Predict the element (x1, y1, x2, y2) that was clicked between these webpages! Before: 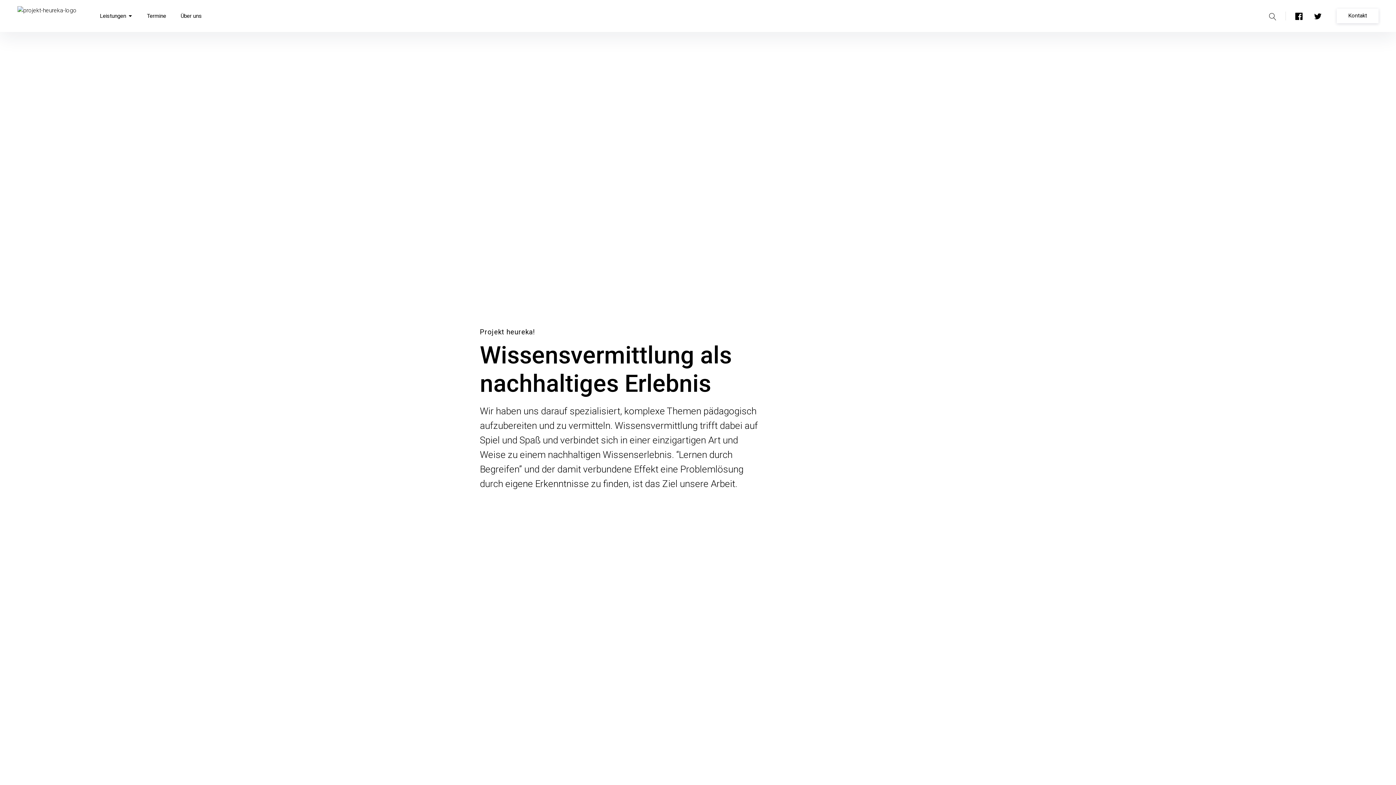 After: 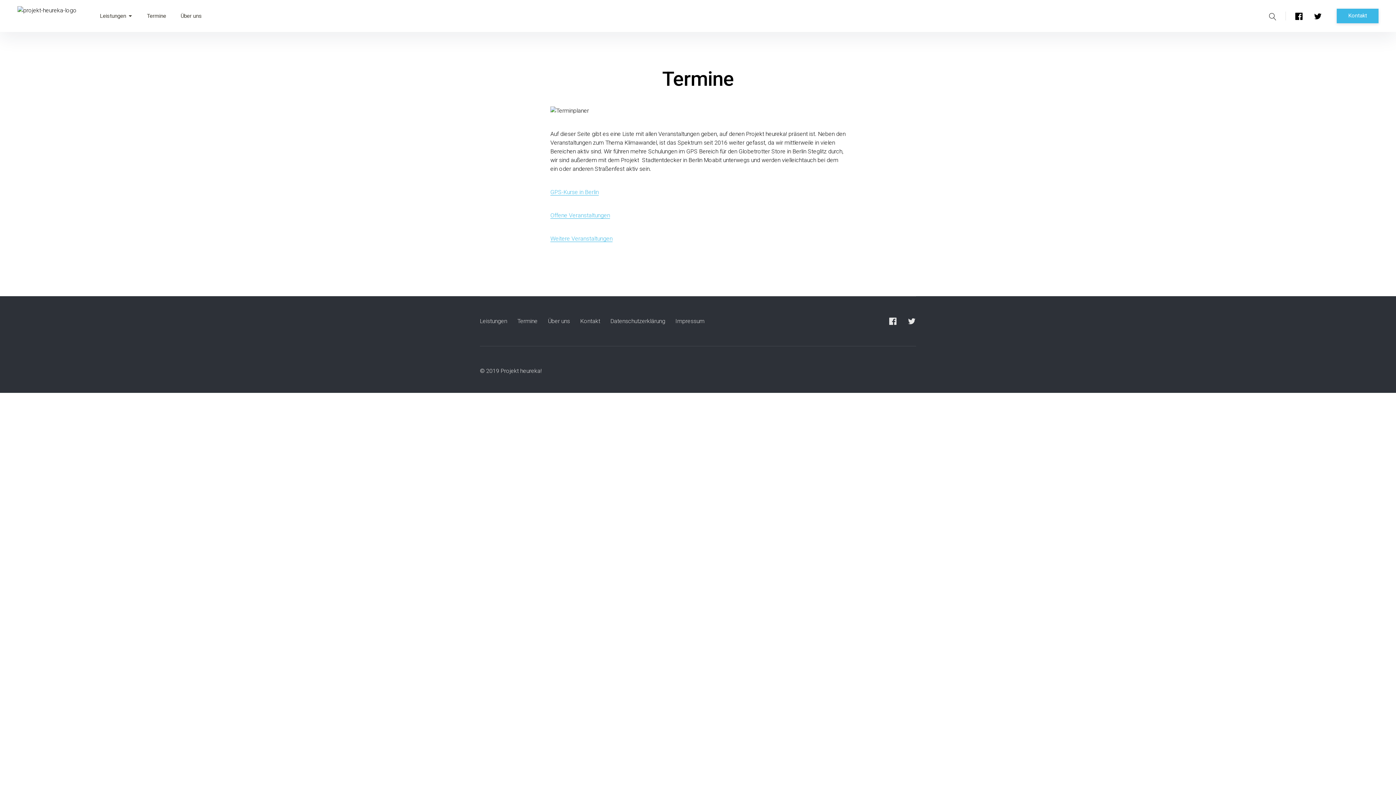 Action: bbox: (146, 0, 166, 32) label: Termine